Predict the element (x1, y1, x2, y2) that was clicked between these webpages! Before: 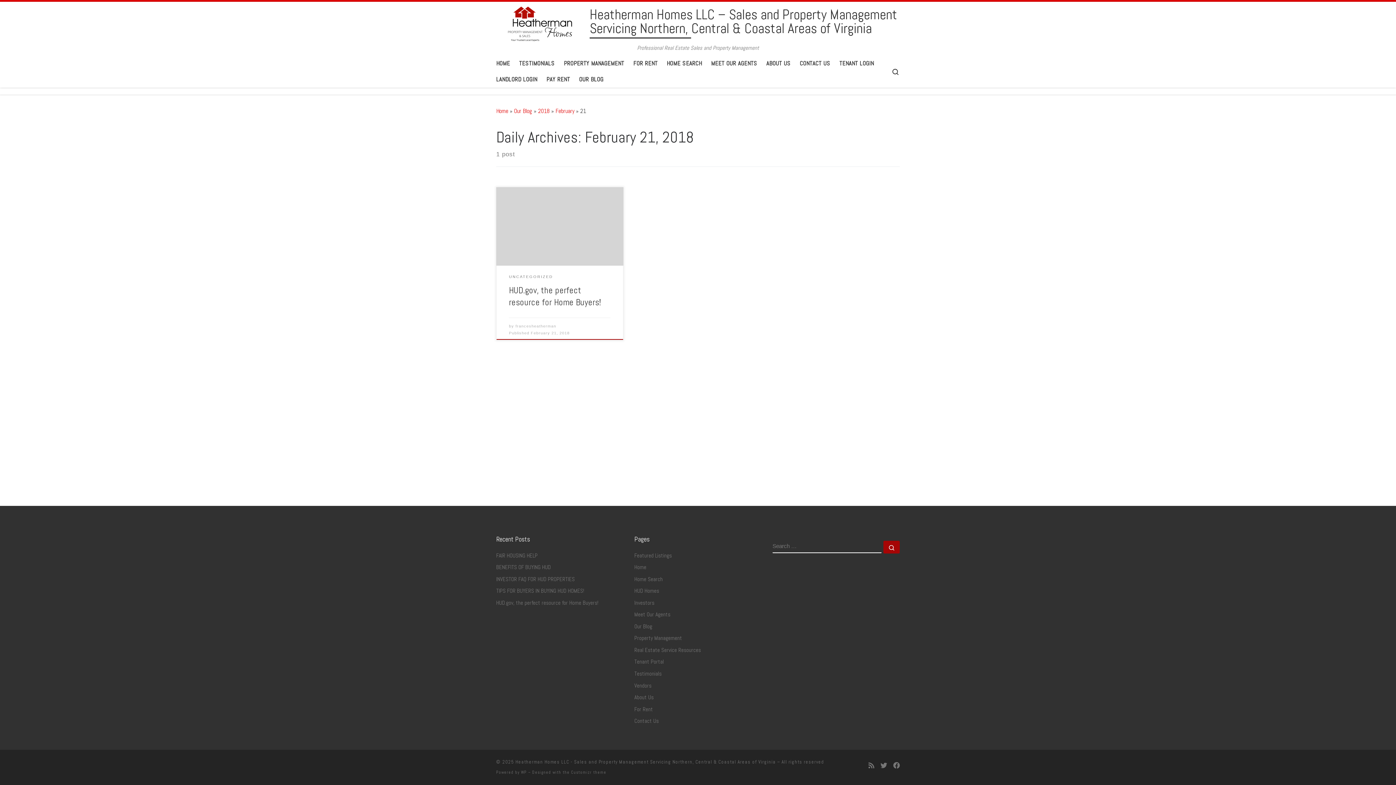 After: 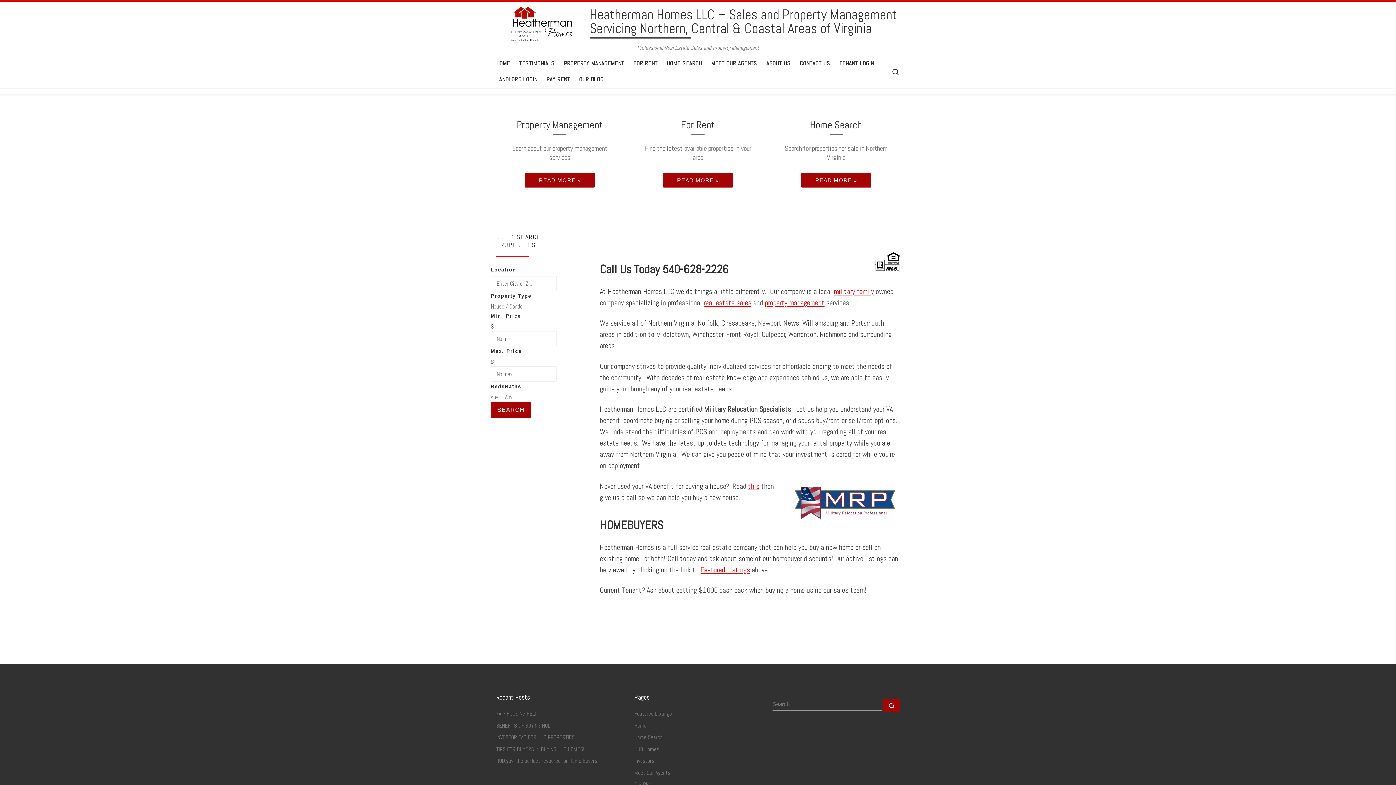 Action: bbox: (515, 759, 776, 765) label: Heatherman Homes LLC - Sales and Property Management Servicing Northern, Central & Coastal Areas of Virginia